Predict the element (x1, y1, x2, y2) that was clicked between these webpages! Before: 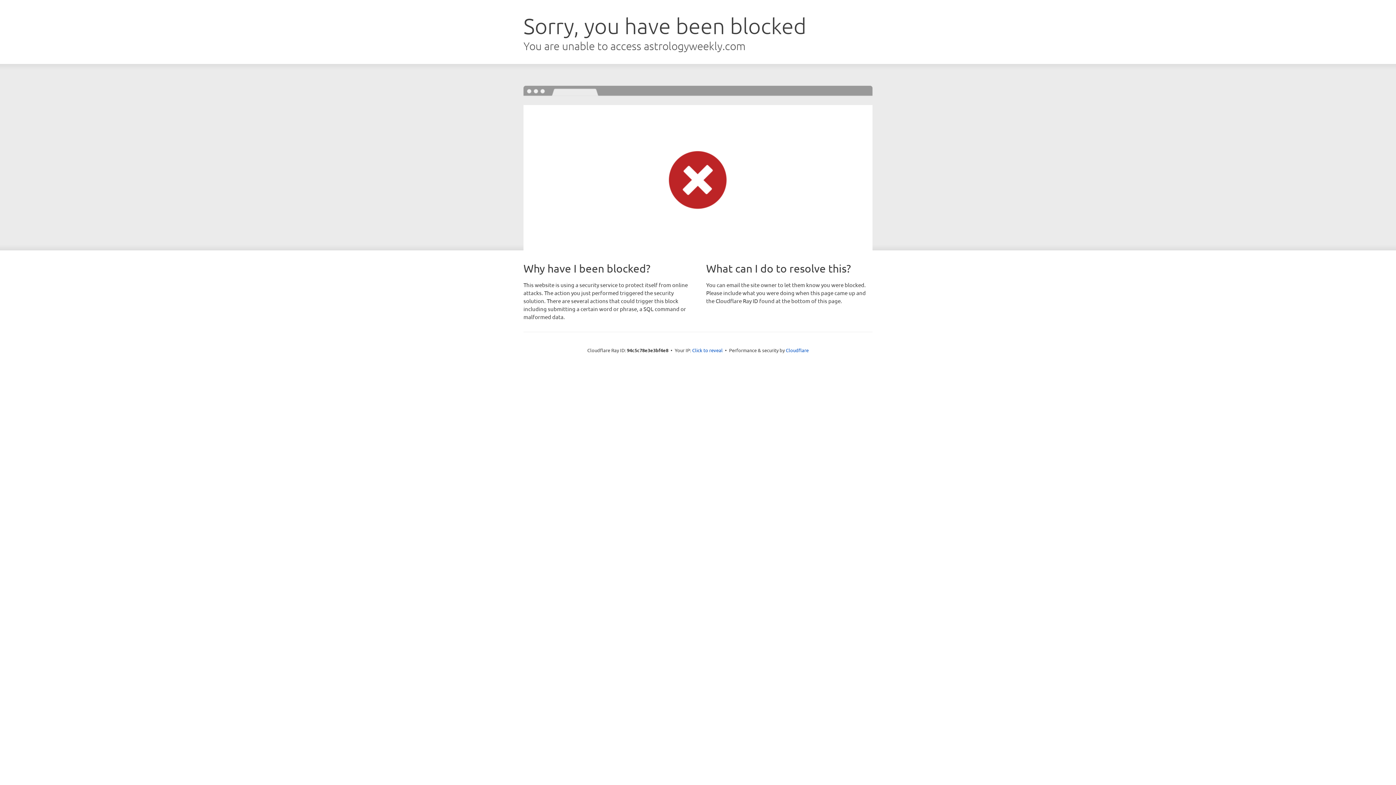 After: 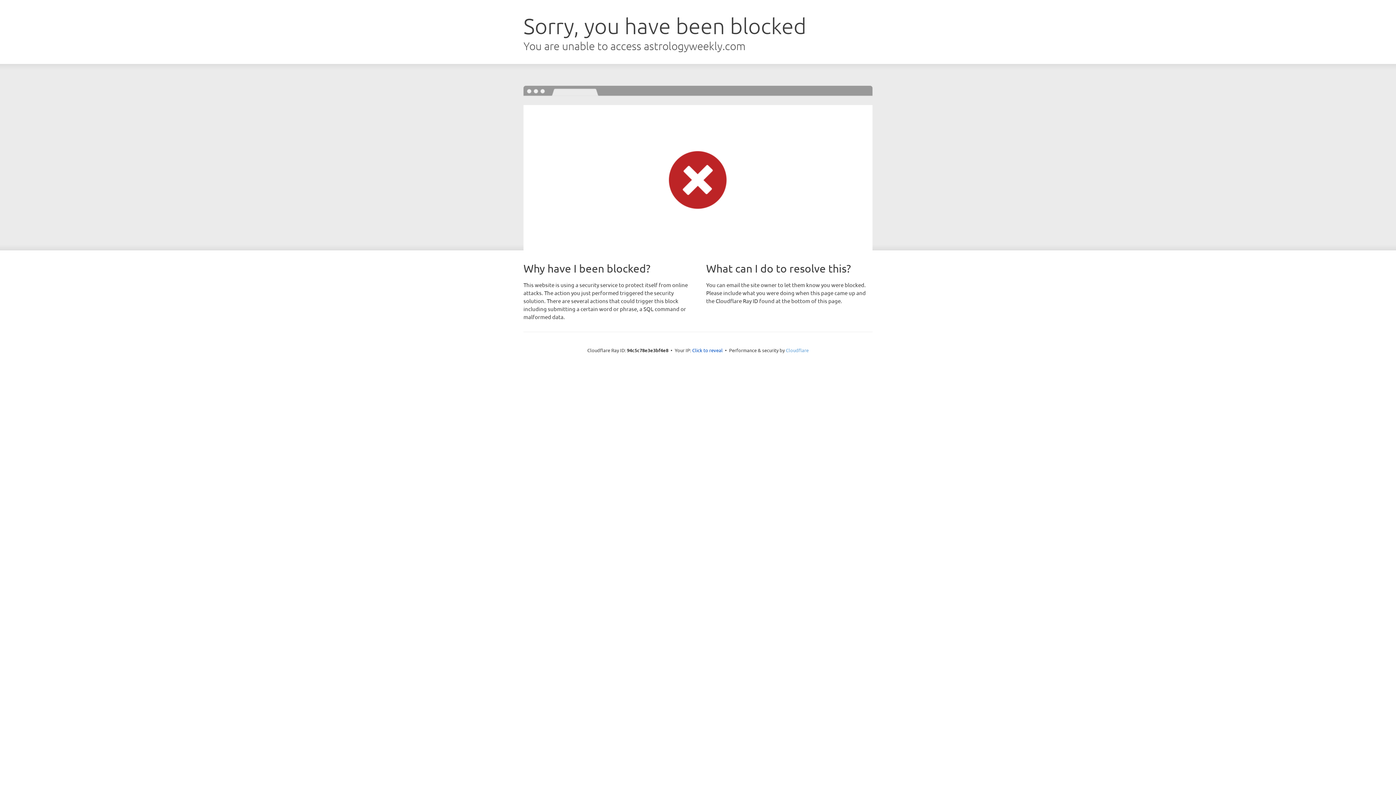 Action: bbox: (786, 347, 808, 353) label: Cloudflare